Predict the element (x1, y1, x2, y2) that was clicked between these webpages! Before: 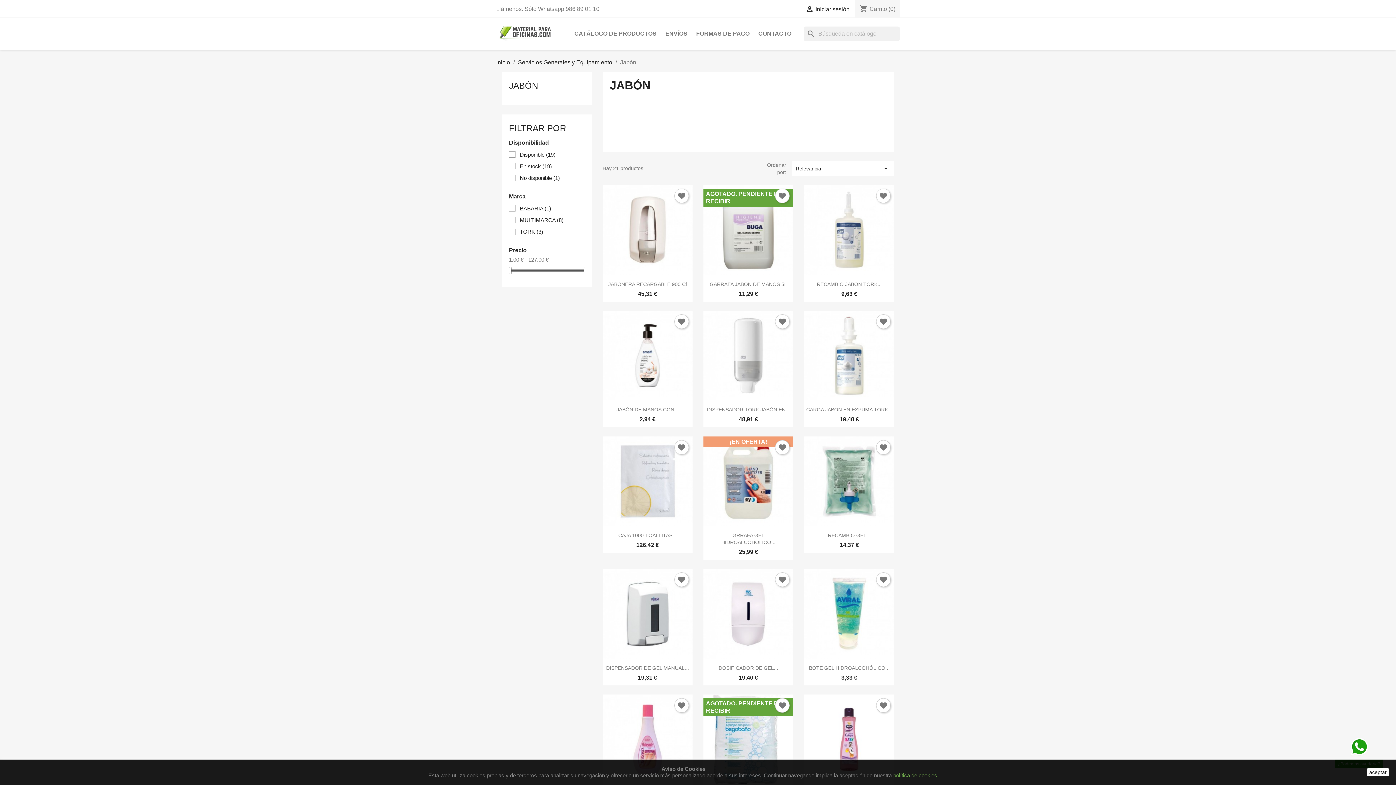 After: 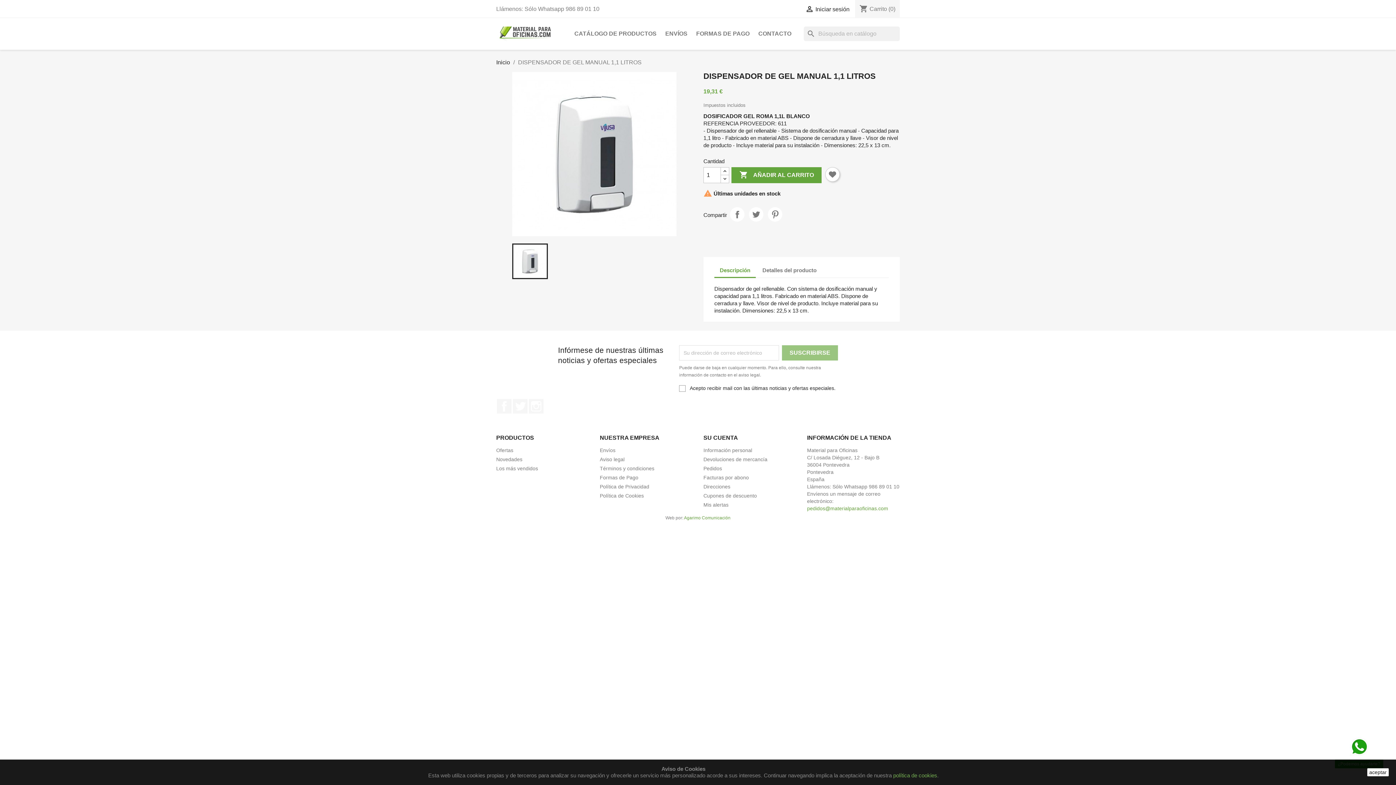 Action: label: DISPENSADOR DE GEL MANUAL... bbox: (606, 665, 689, 671)